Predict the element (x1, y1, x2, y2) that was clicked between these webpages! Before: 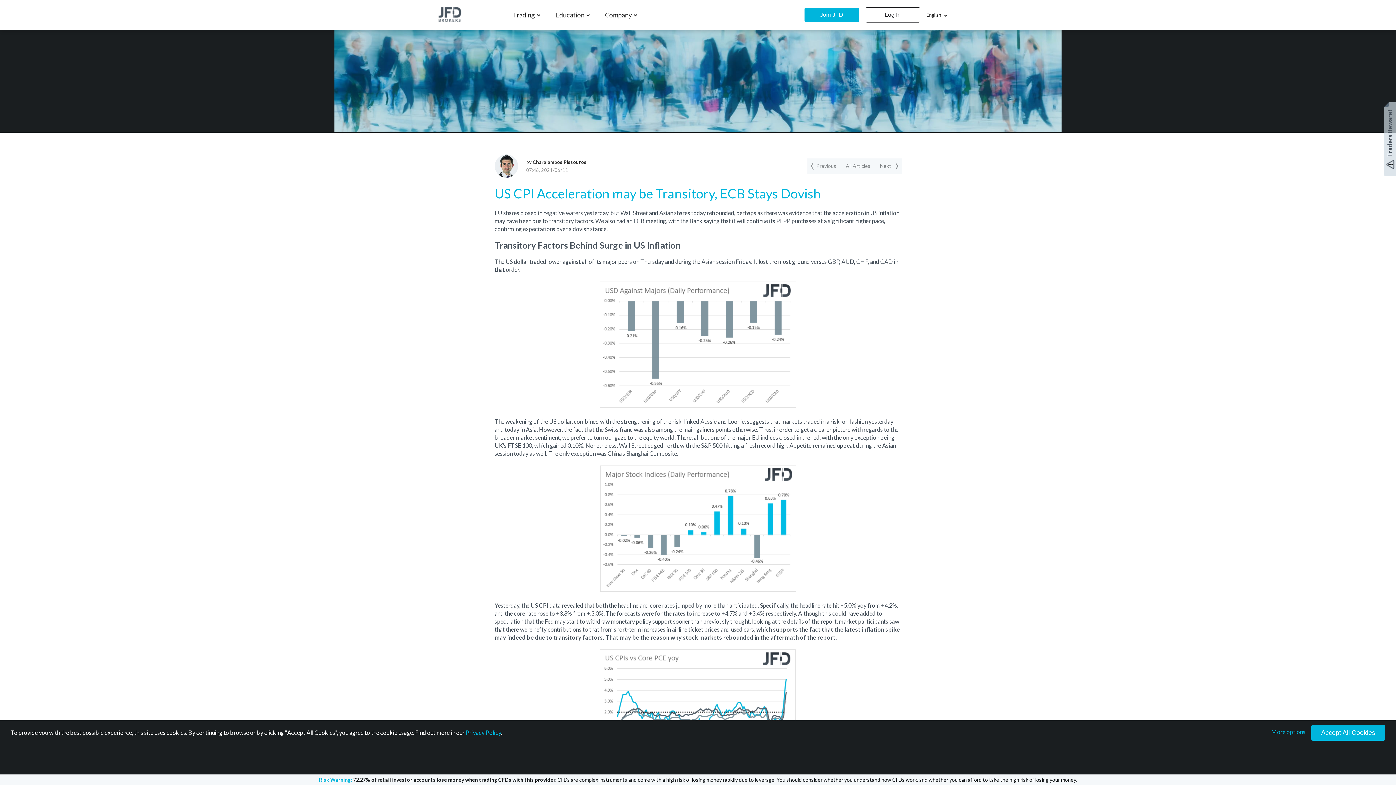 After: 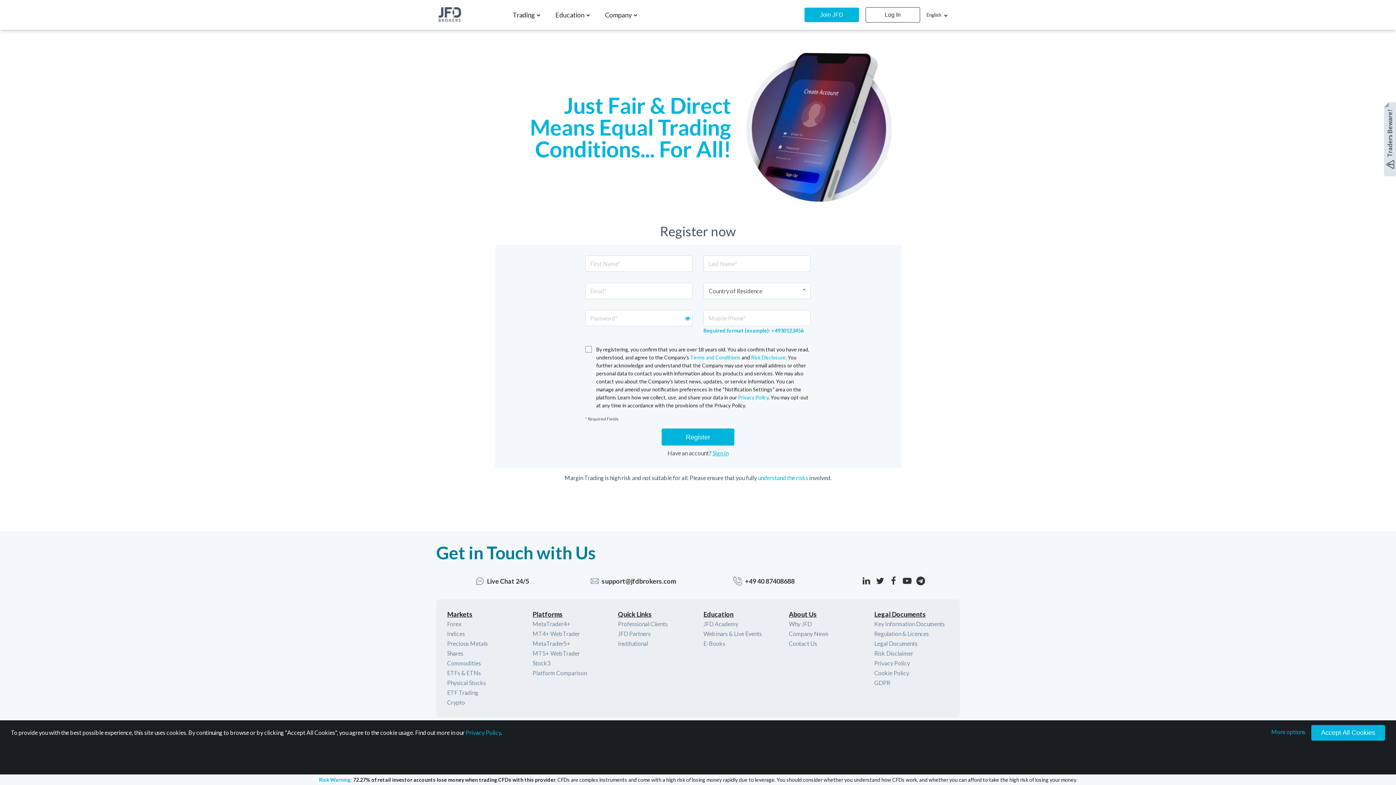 Action: label: Join JFD bbox: (804, 7, 859, 22)